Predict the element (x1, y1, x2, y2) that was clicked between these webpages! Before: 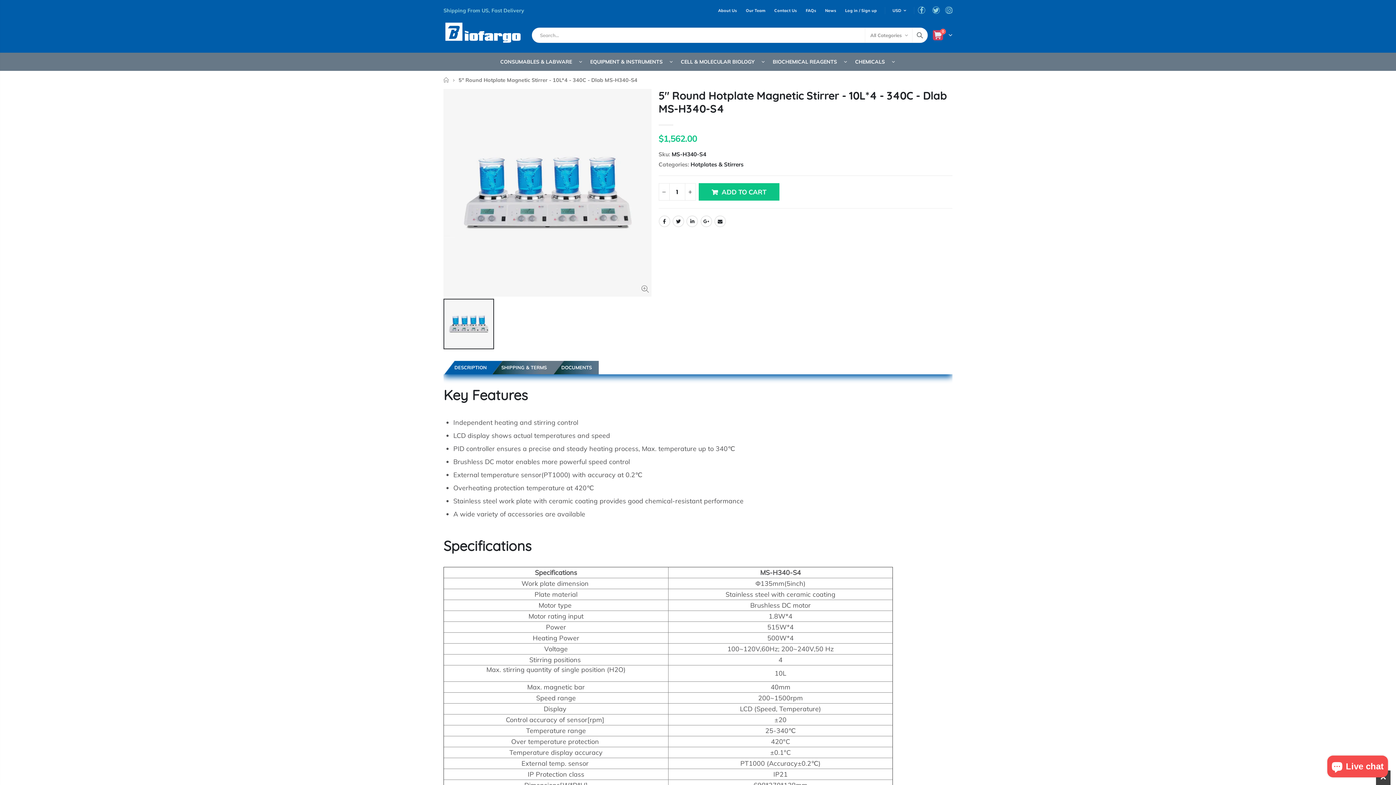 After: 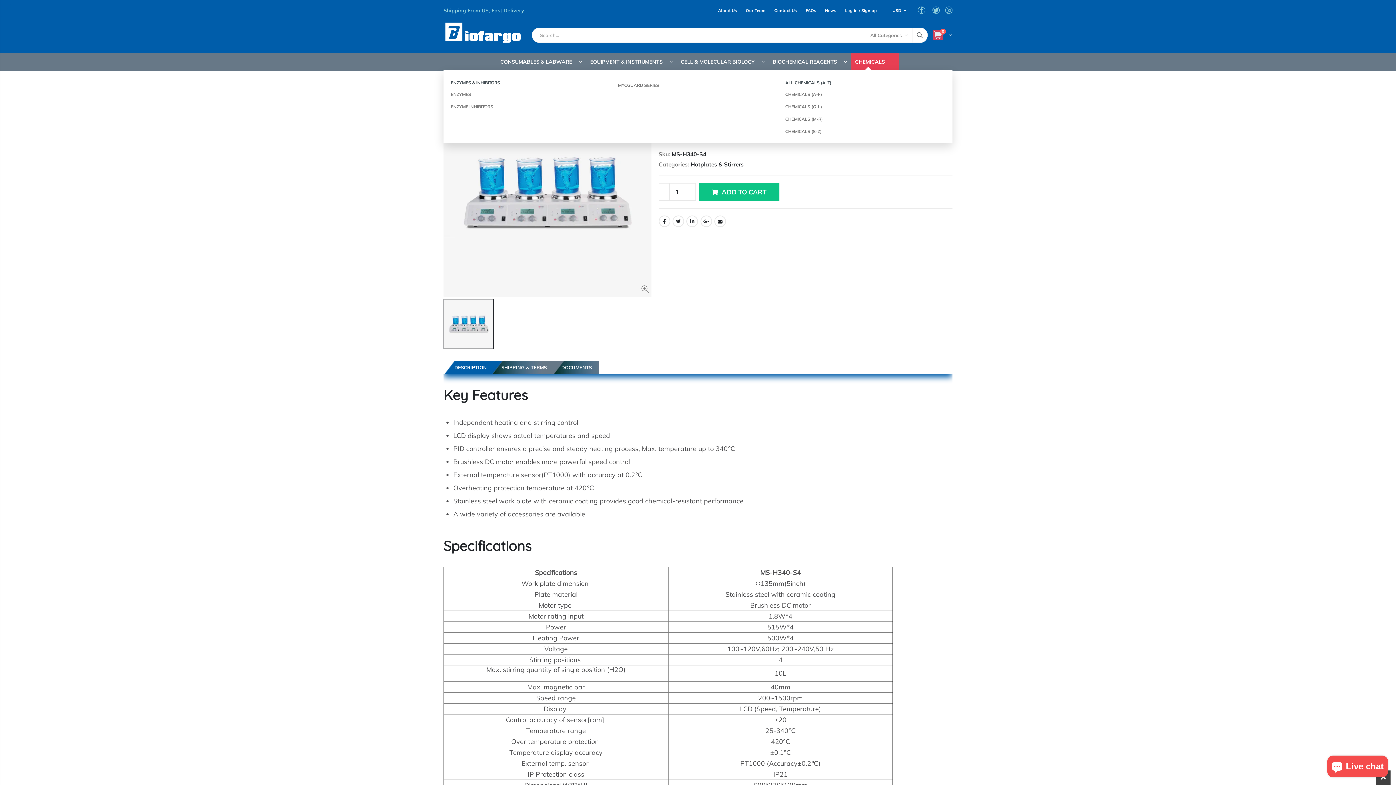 Action: label: CHEMICALS  bbox: (851, 53, 899, 70)